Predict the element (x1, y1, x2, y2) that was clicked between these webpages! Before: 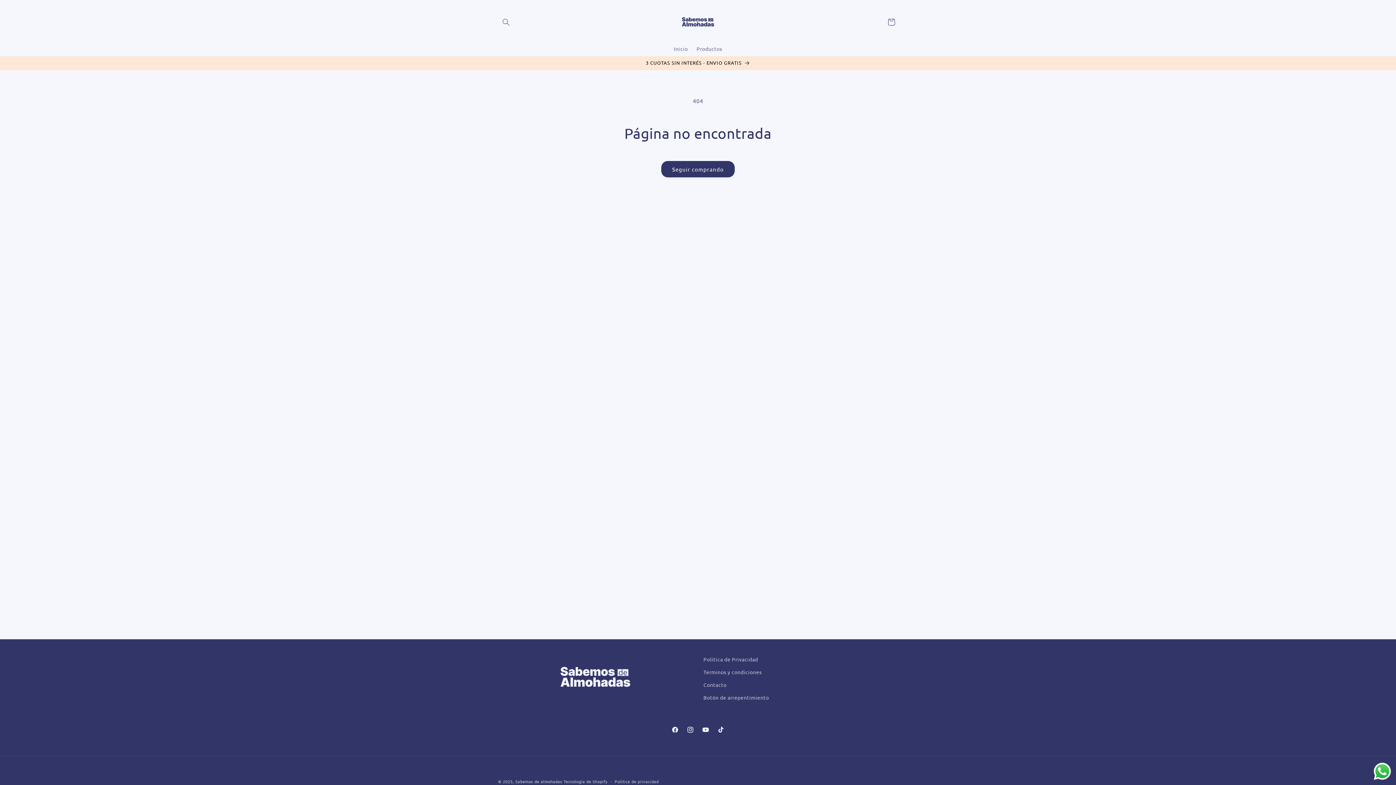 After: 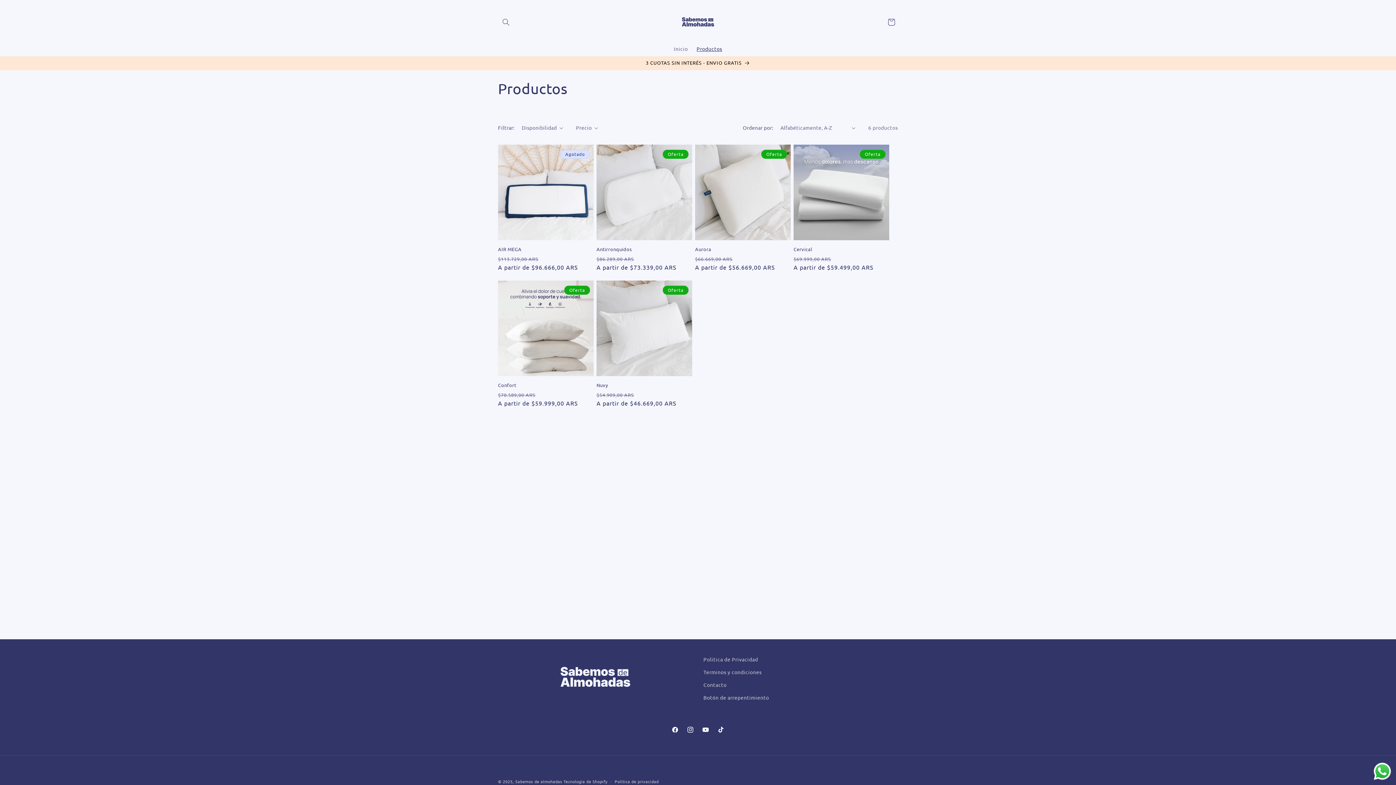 Action: label: Seguir comprando bbox: (661, 161, 734, 177)